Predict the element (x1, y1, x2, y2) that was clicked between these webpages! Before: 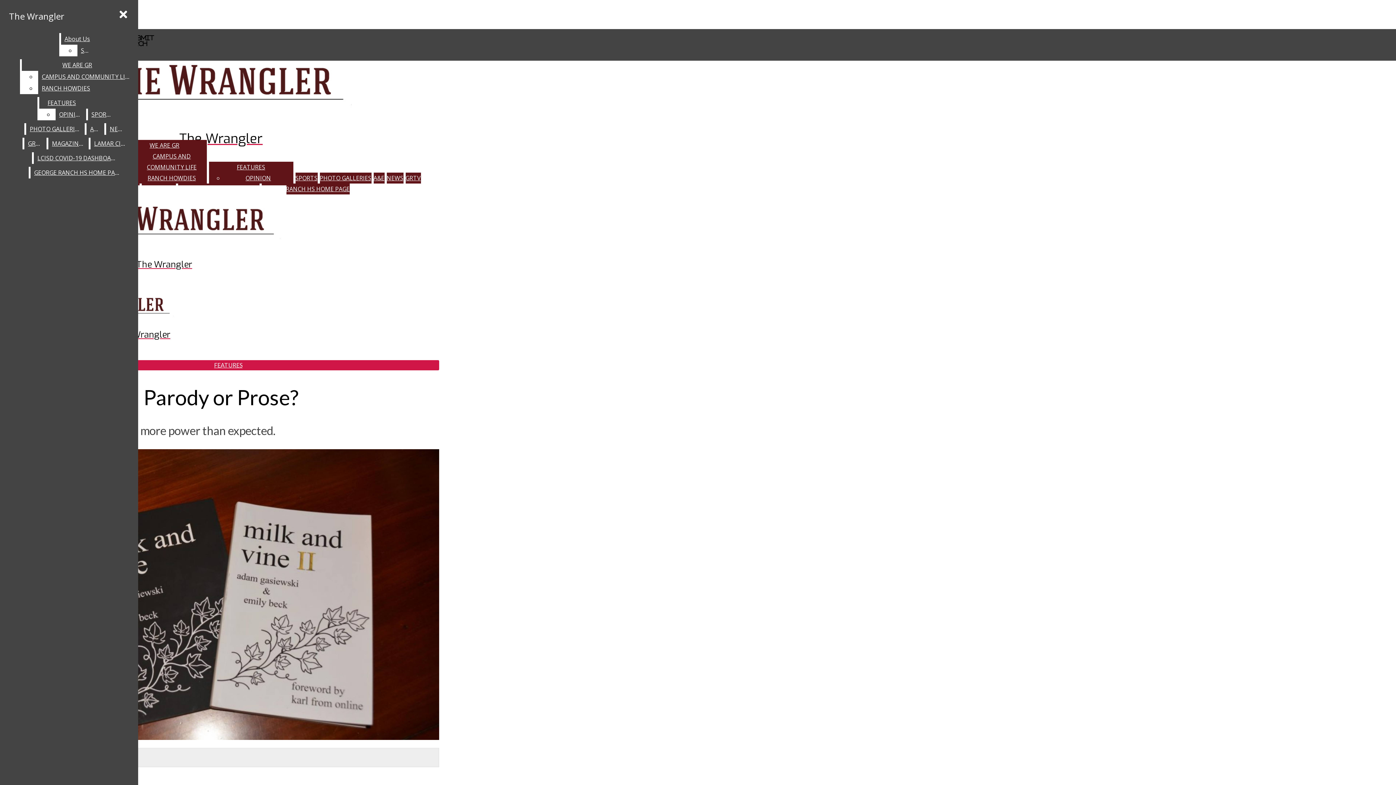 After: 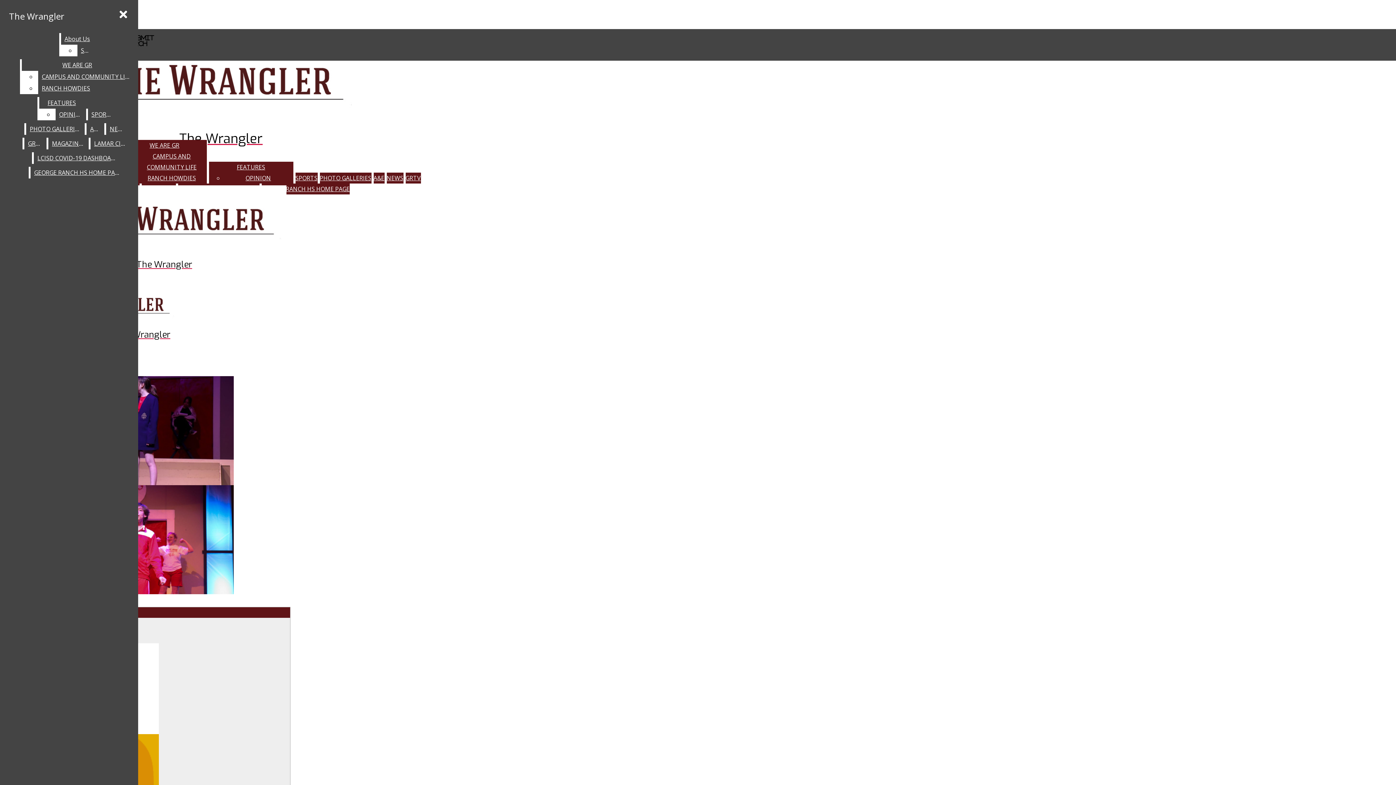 Action: bbox: (2, 185, 325, 270) label: The Wrangler